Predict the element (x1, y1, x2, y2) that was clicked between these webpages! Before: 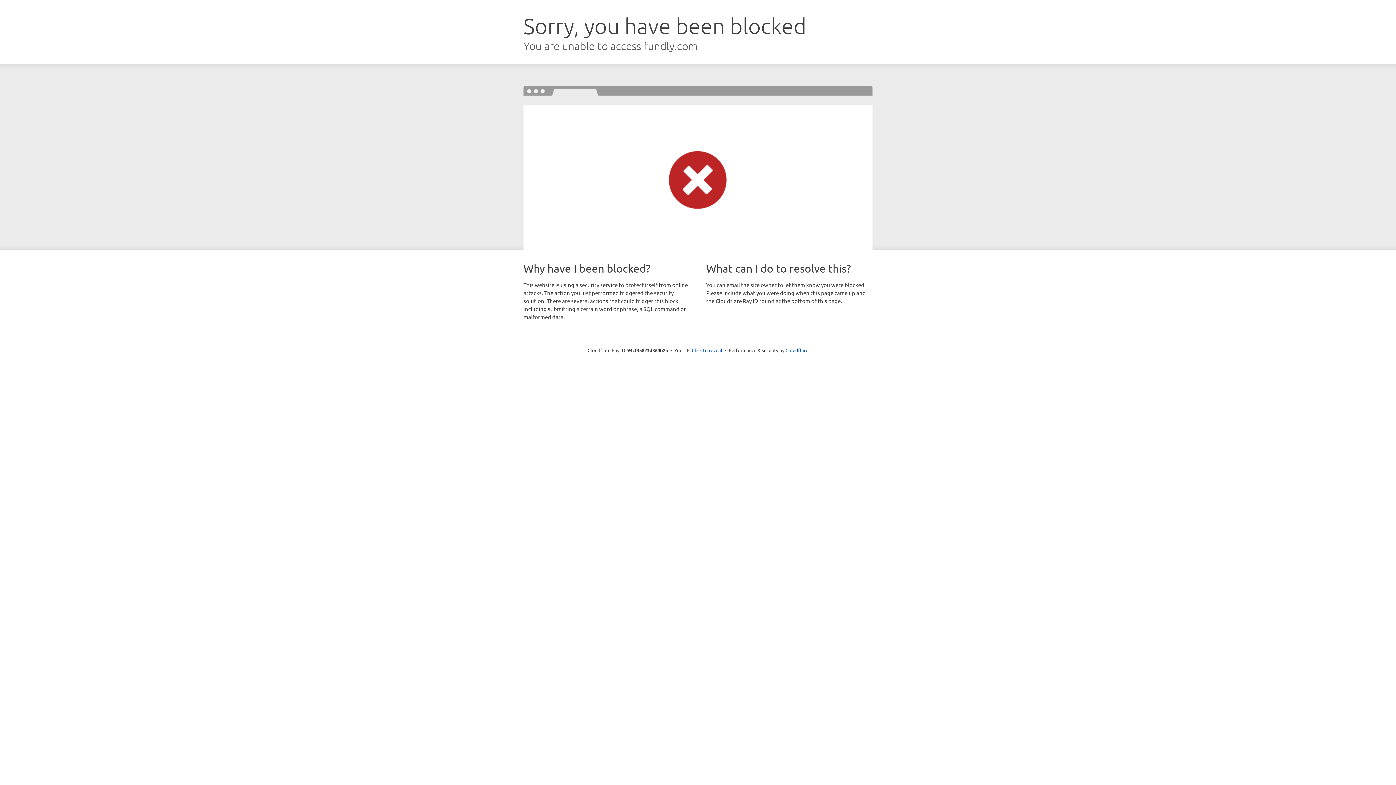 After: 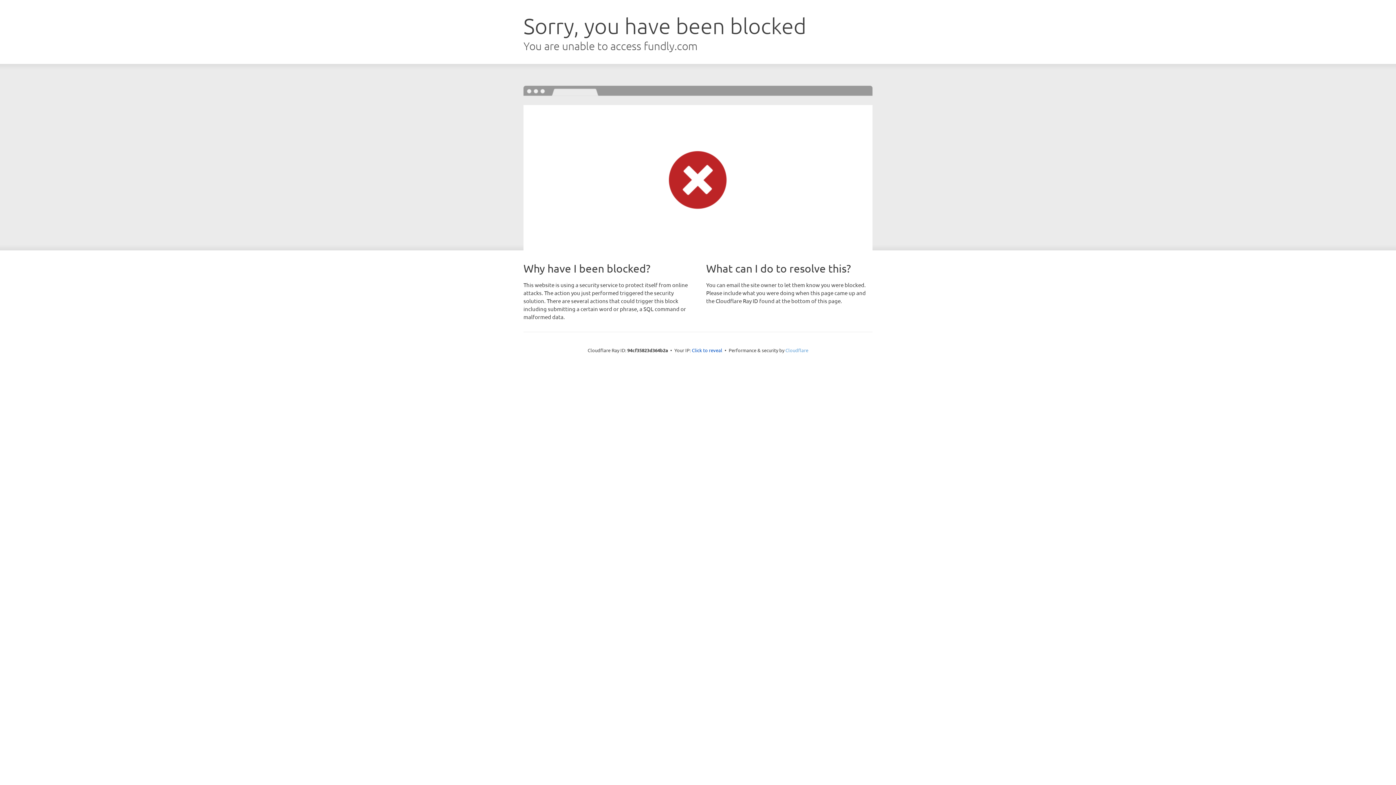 Action: label: Cloudflare bbox: (785, 347, 808, 353)